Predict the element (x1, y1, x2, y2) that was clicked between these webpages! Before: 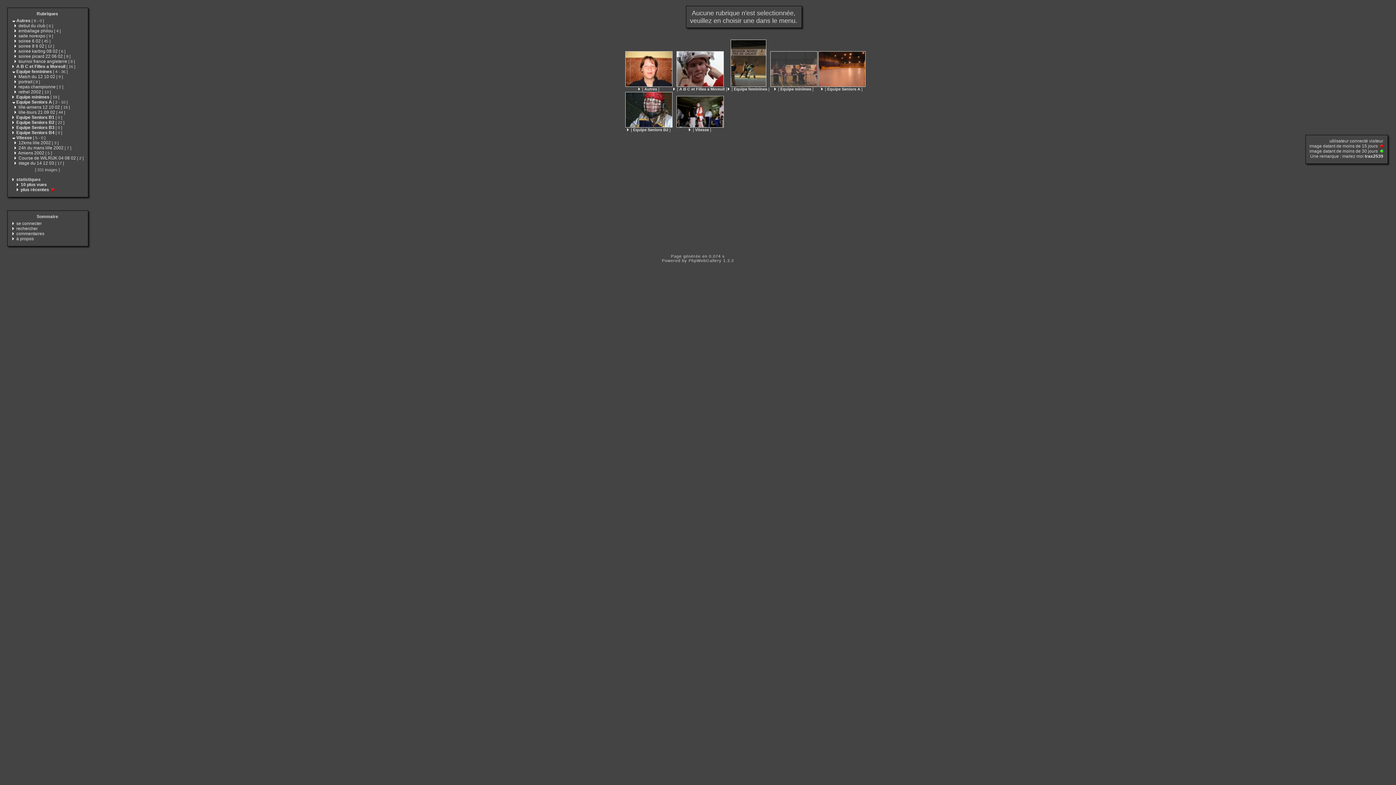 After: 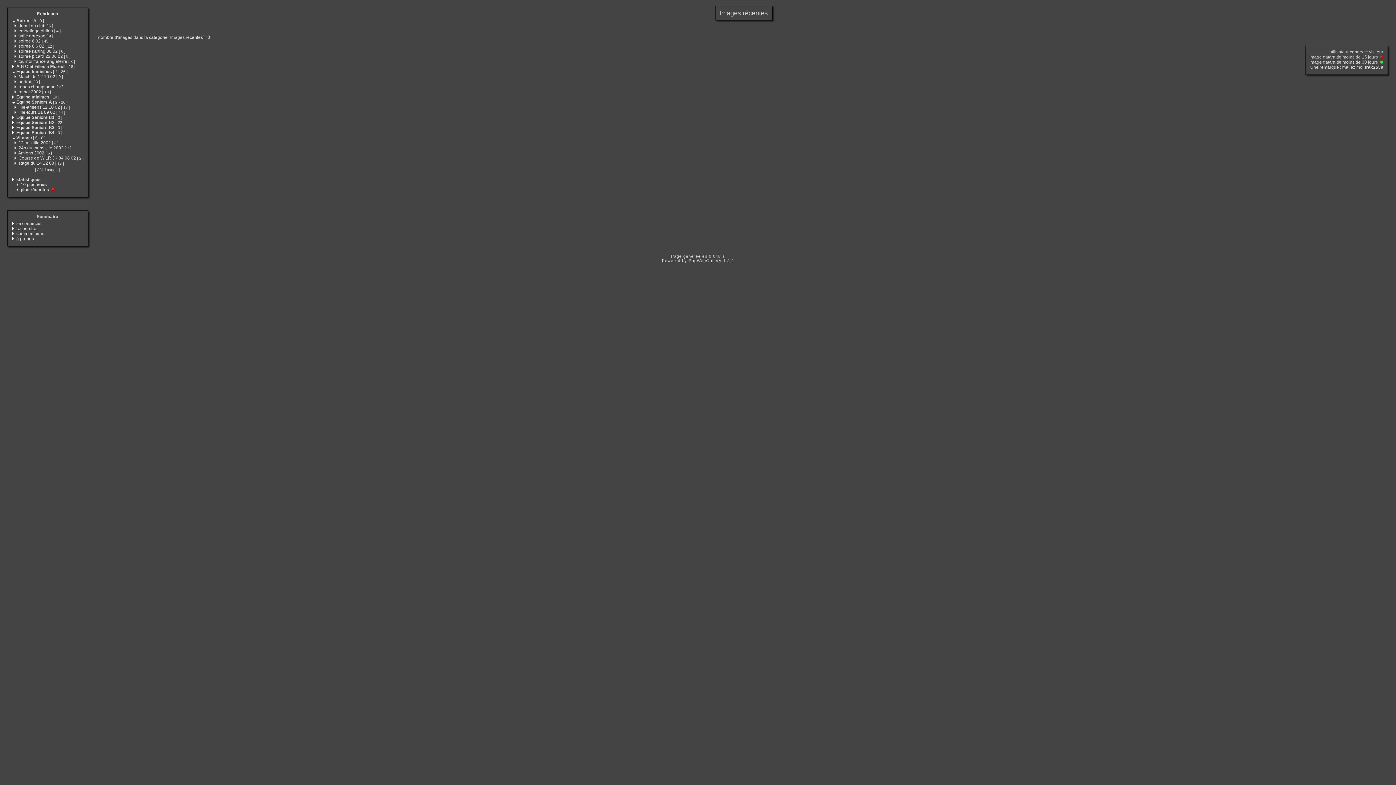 Action: label: plus récentes bbox: (20, 187, 49, 192)